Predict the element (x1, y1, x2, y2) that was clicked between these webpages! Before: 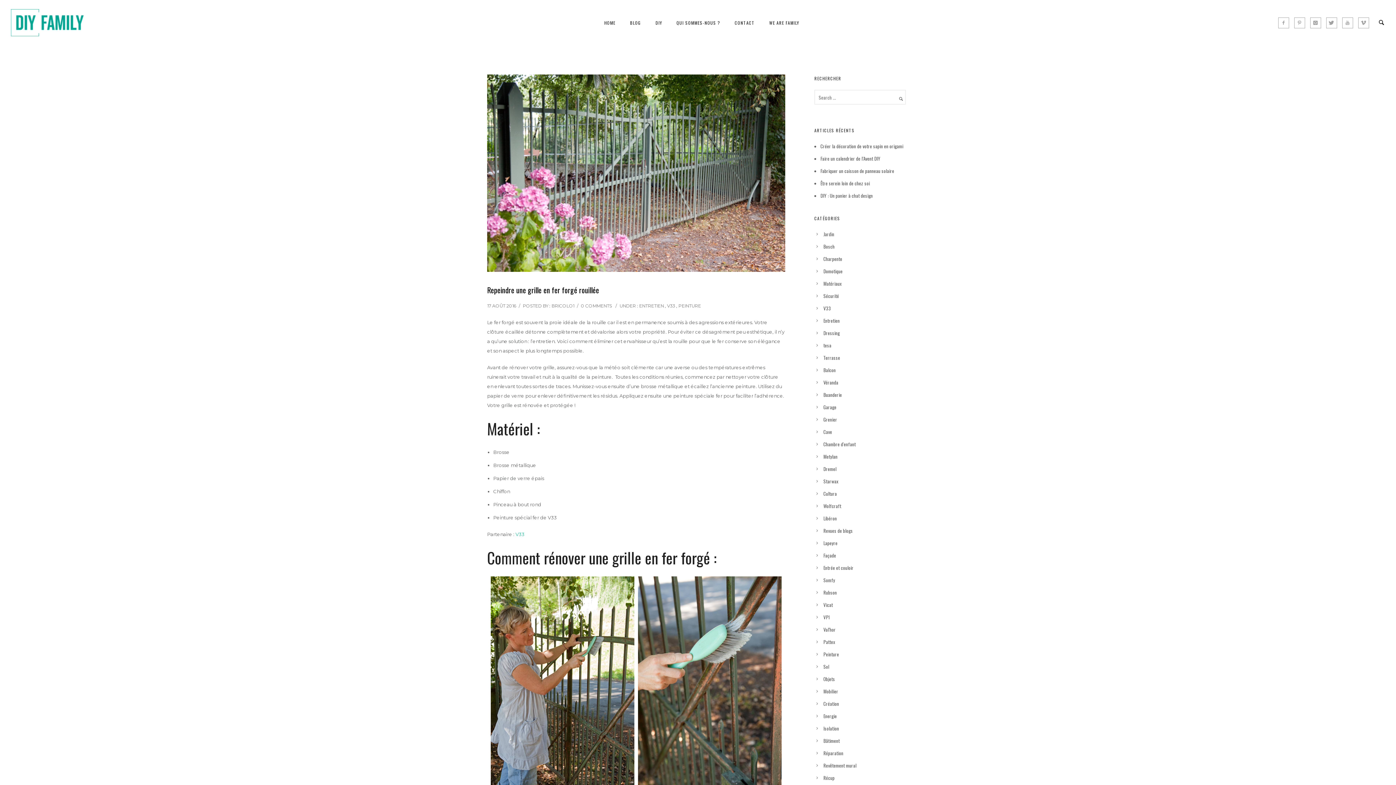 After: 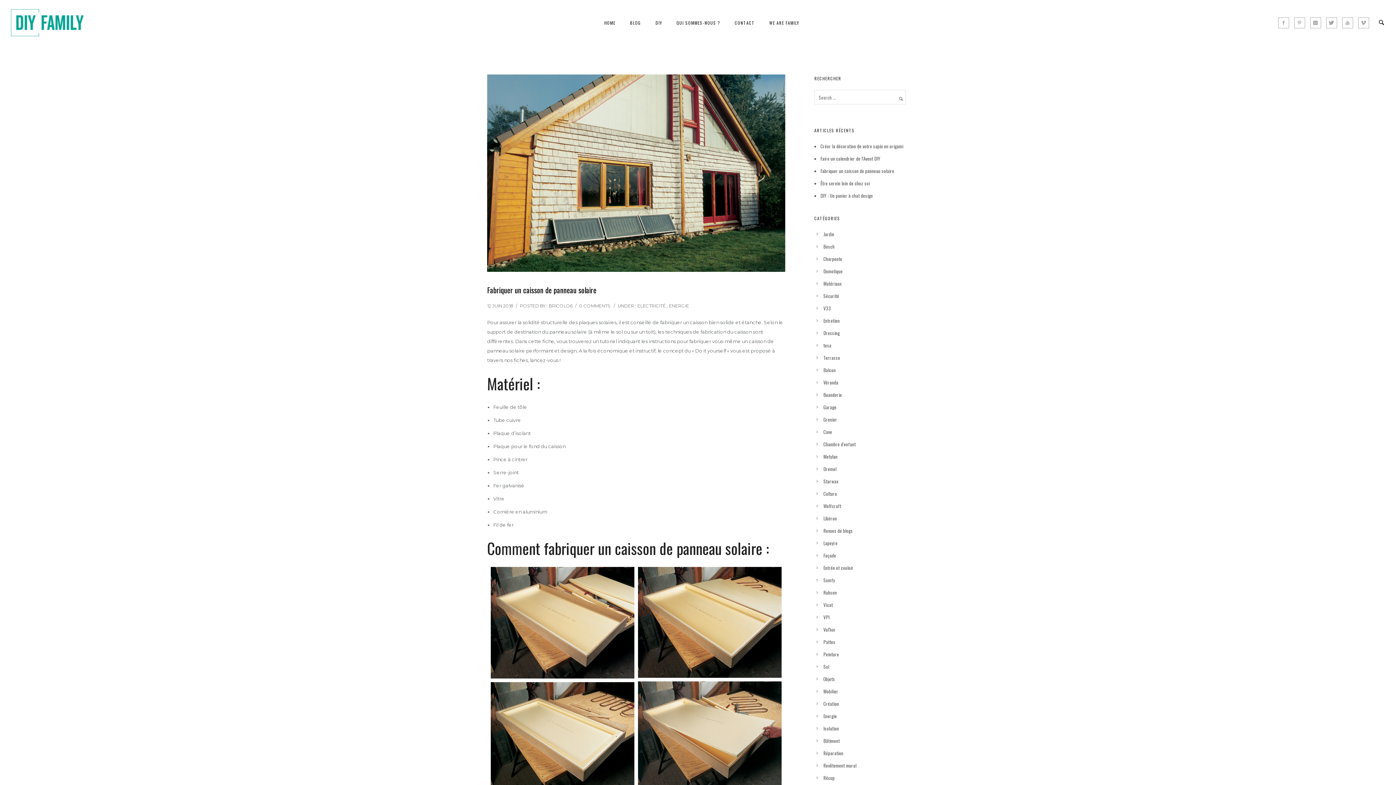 Action: bbox: (820, 167, 894, 174) label: Fabriquer un caisson de panneau solaire